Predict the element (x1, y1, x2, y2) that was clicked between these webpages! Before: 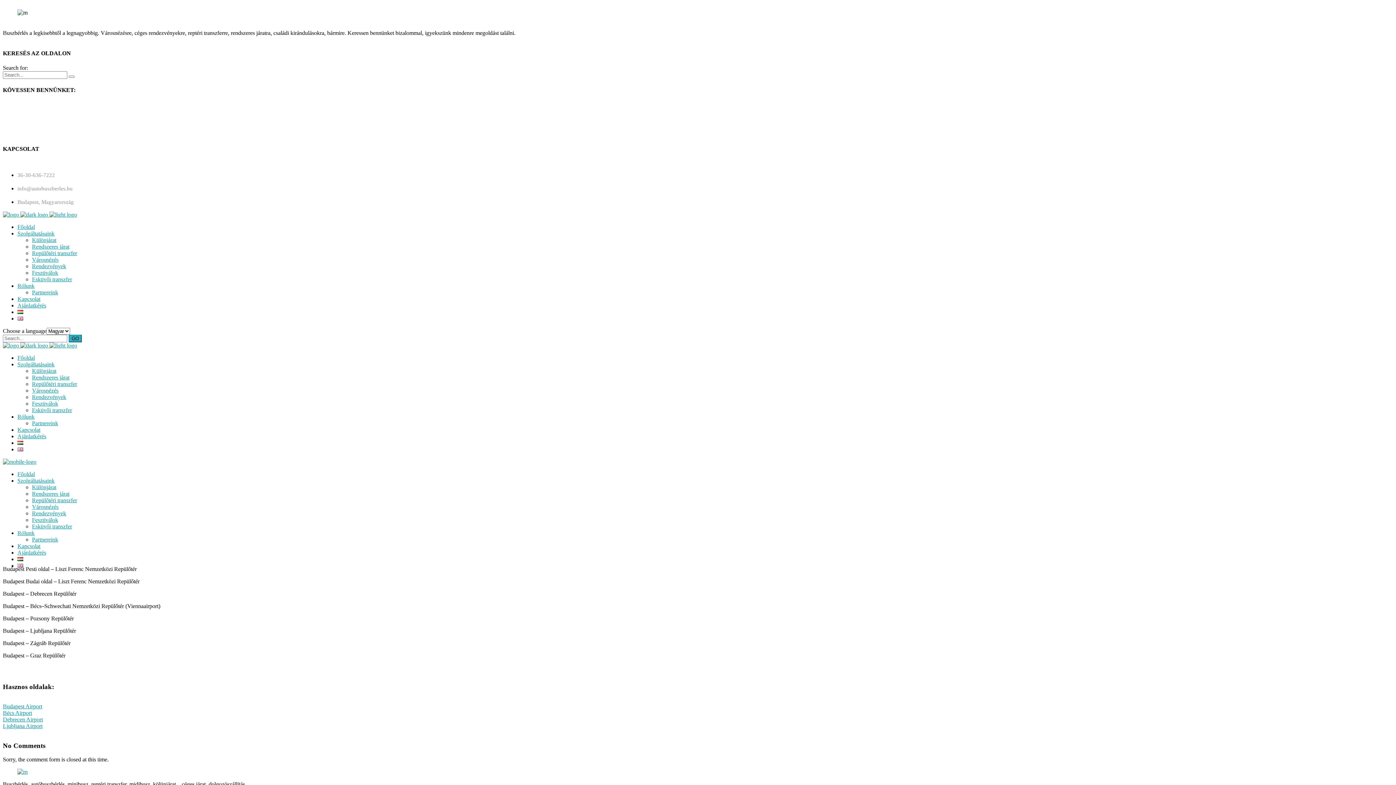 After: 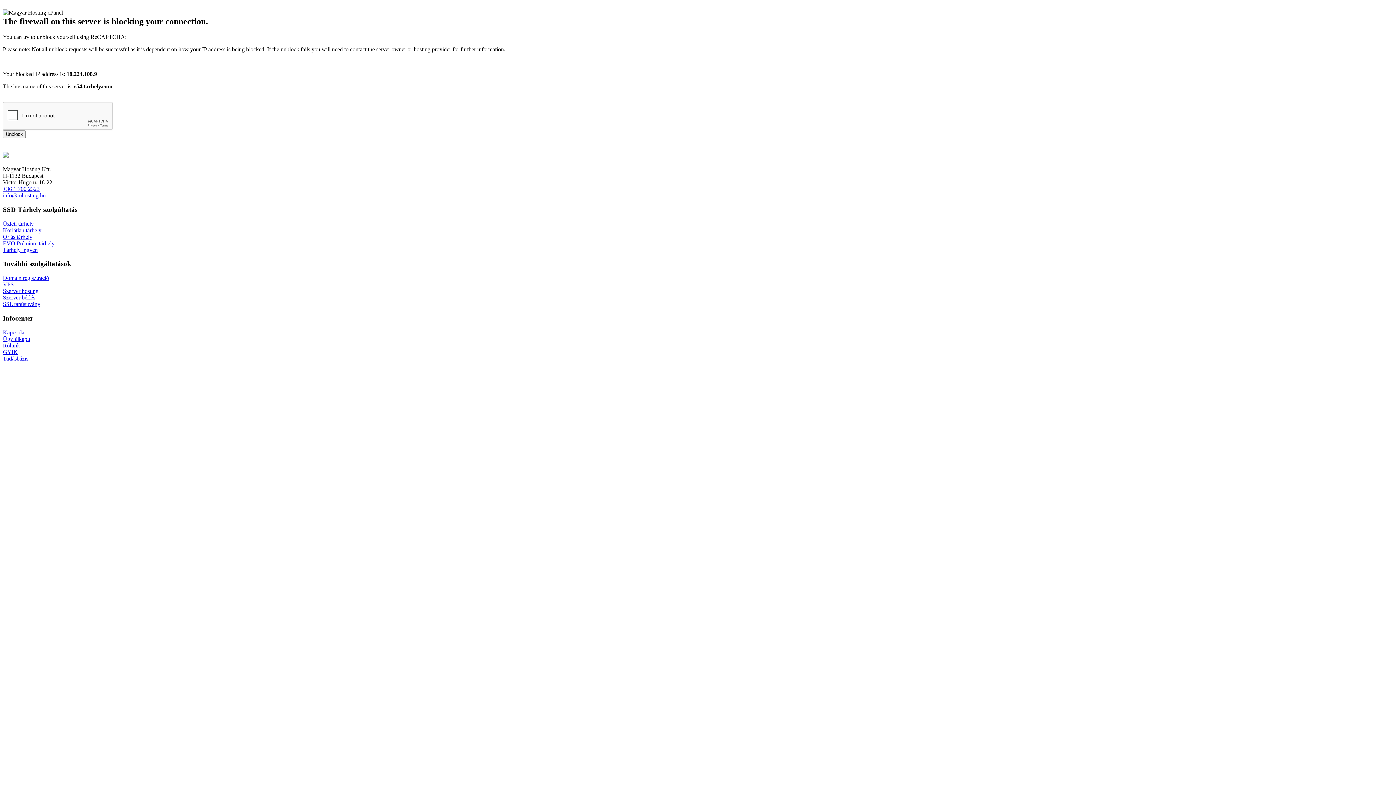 Action: label: Rólunk bbox: (17, 530, 34, 536)